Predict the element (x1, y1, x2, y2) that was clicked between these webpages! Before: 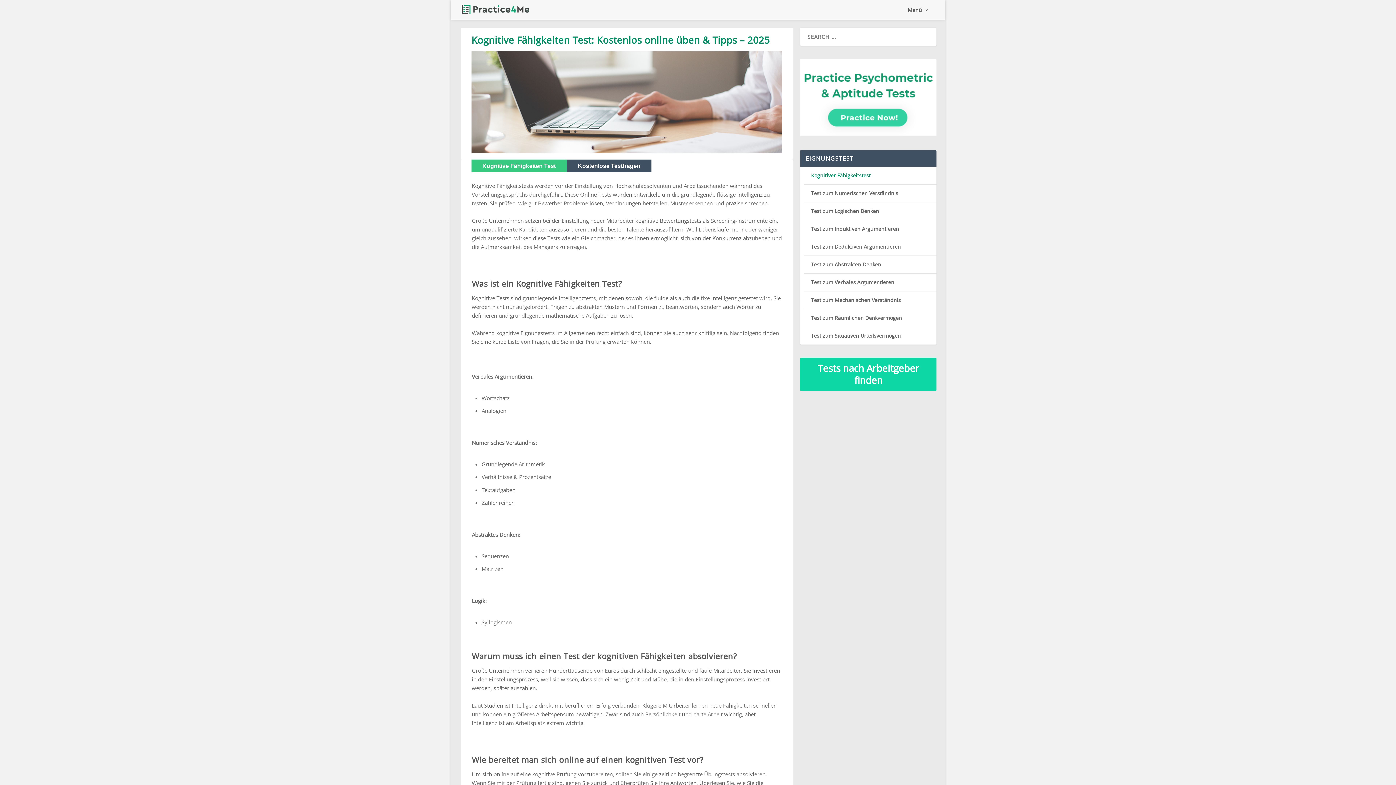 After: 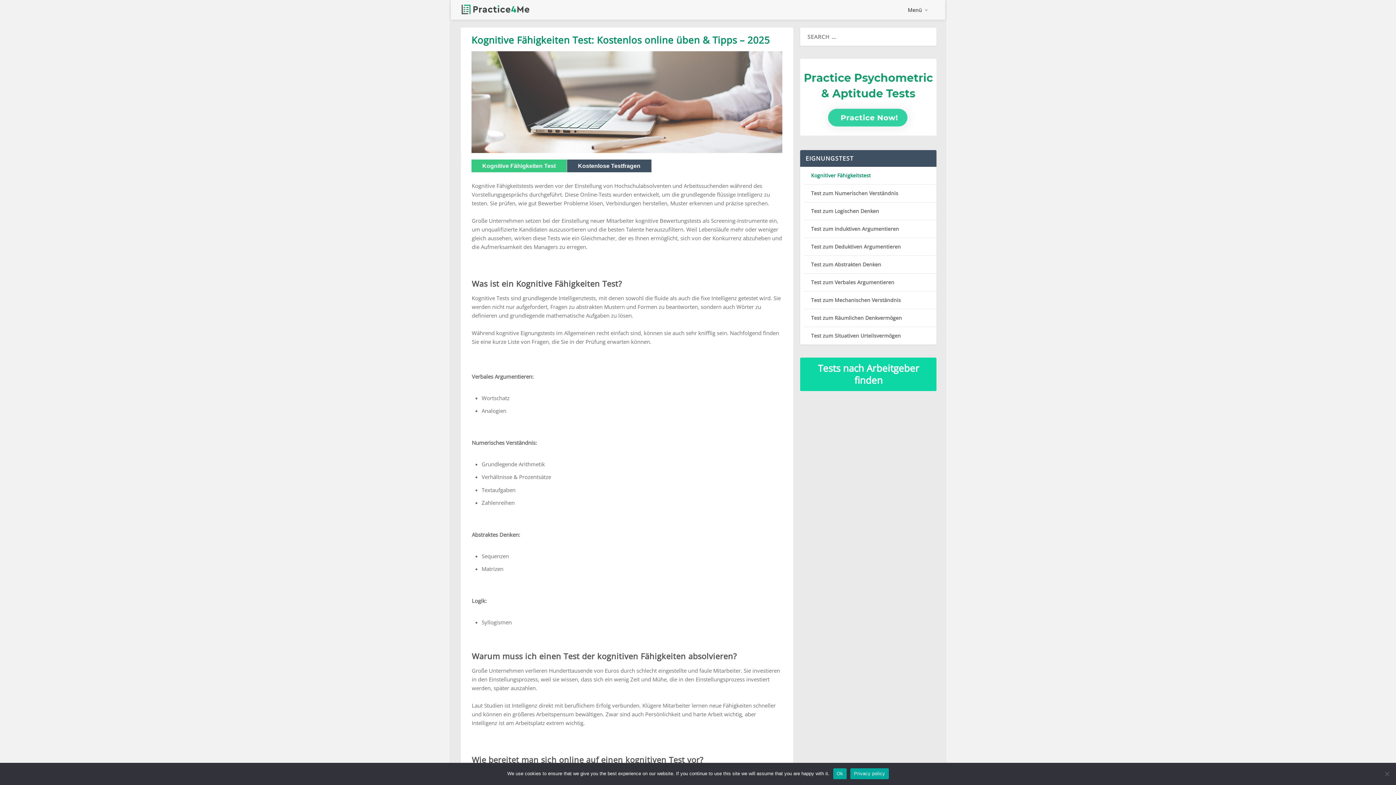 Action: label: Kognitive Fähigkeiten Test bbox: (471, 159, 566, 172)